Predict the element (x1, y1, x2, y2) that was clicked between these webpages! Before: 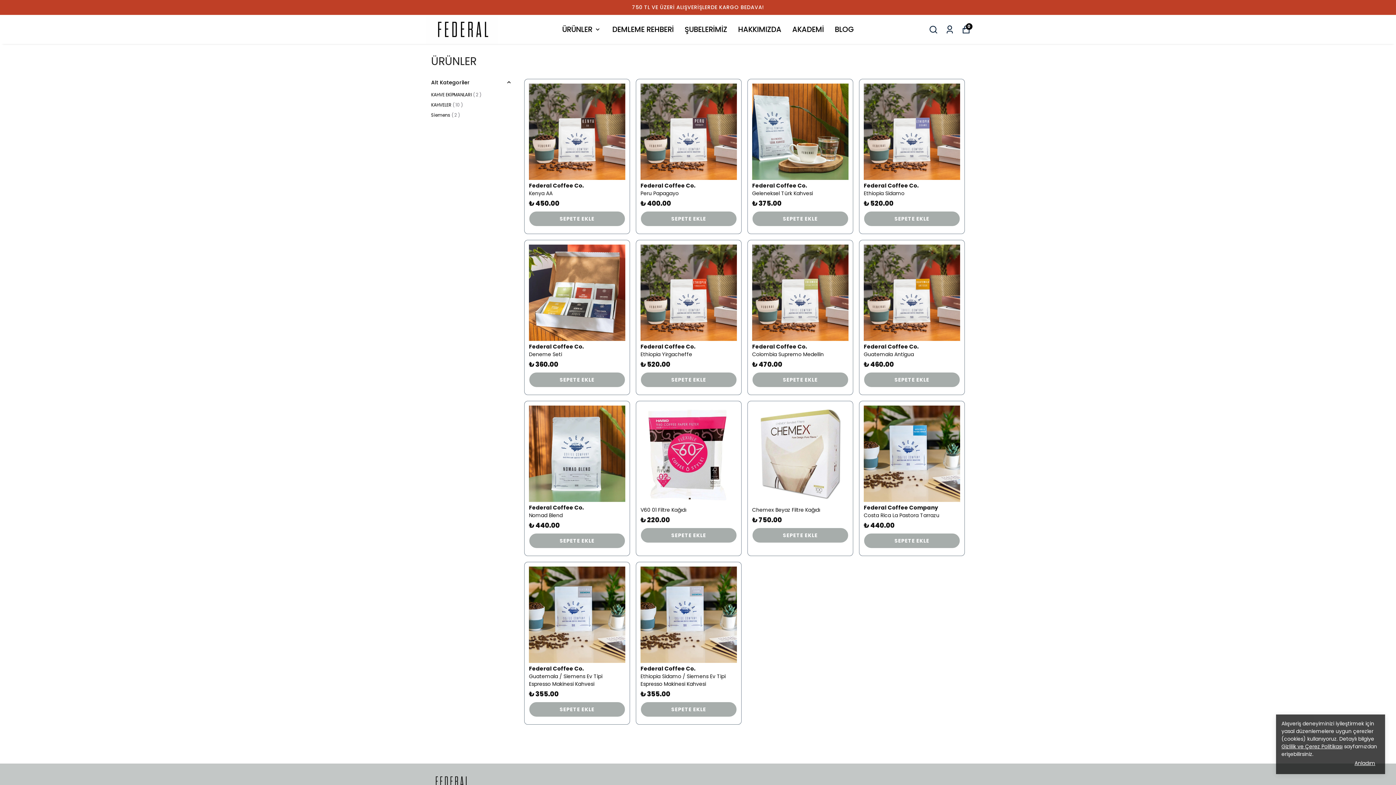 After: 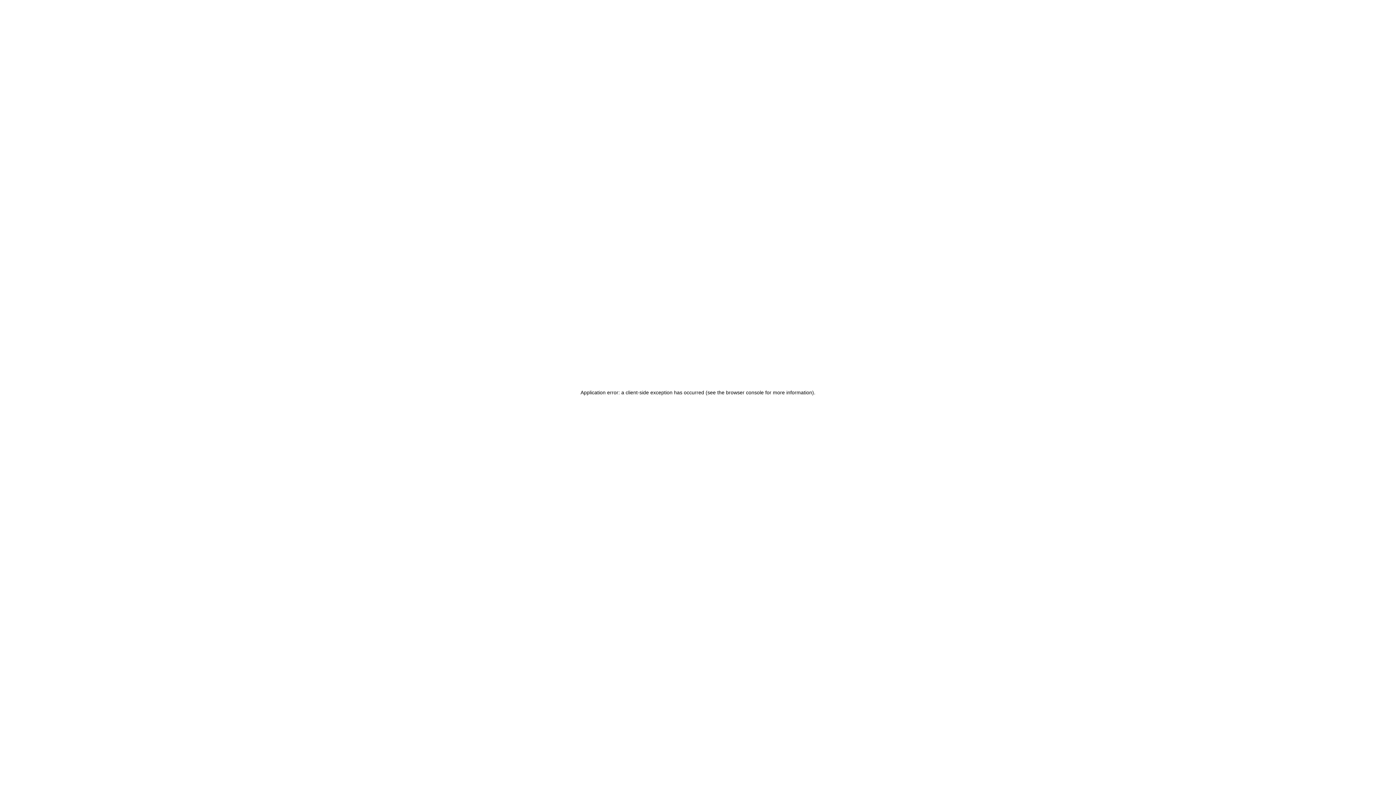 Action: bbox: (684, 23, 727, 35) label: ŞUBELERİMİZ